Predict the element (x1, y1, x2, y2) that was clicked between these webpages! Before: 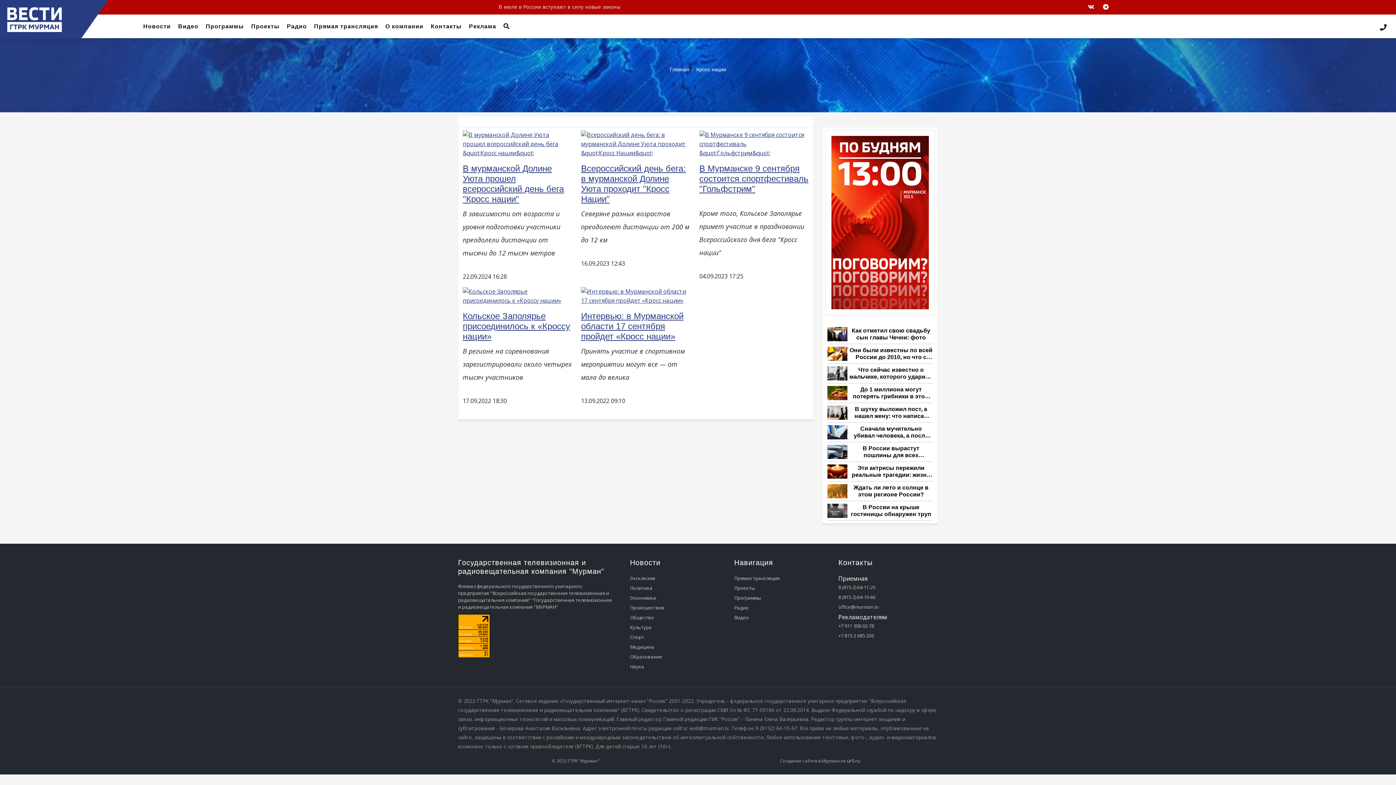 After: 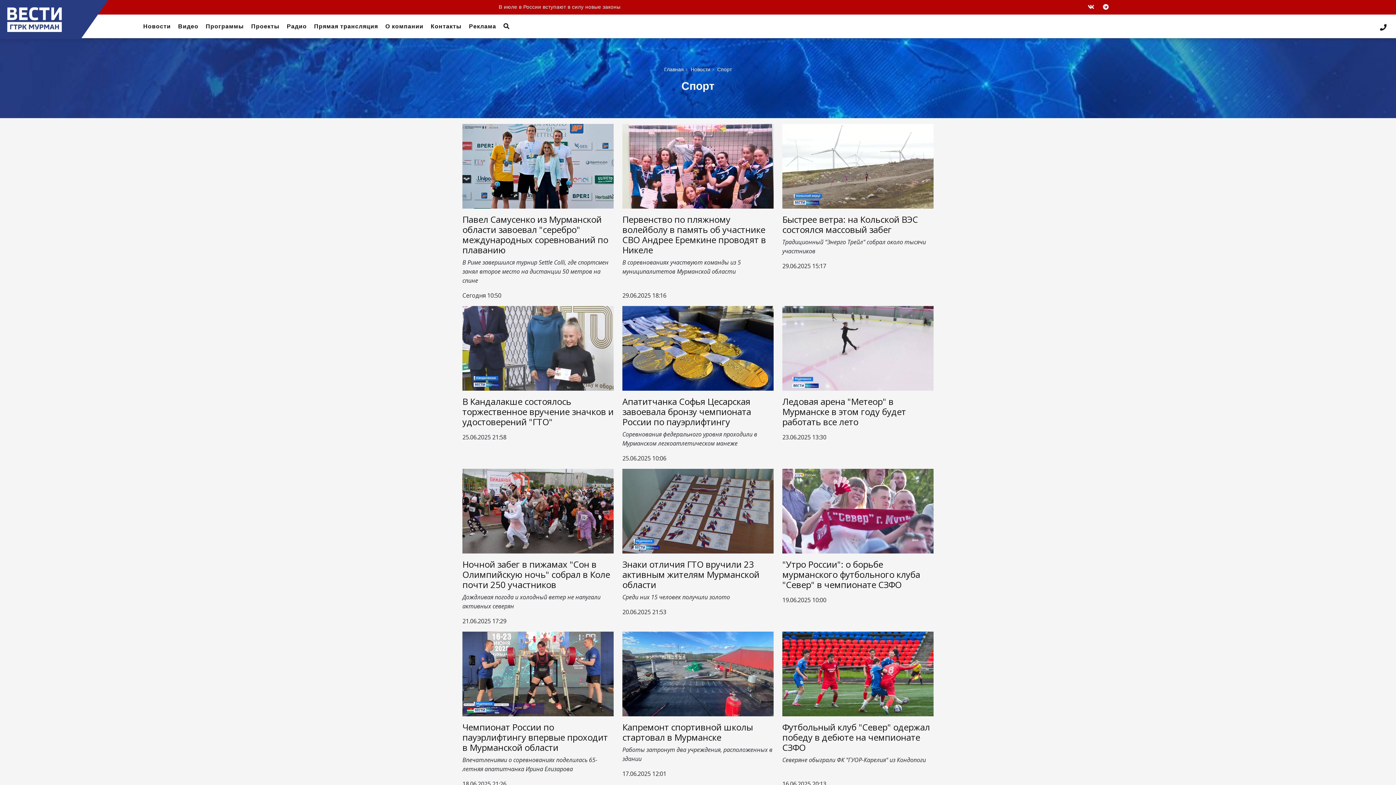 Action: label: Спорт bbox: (630, 633, 725, 643)